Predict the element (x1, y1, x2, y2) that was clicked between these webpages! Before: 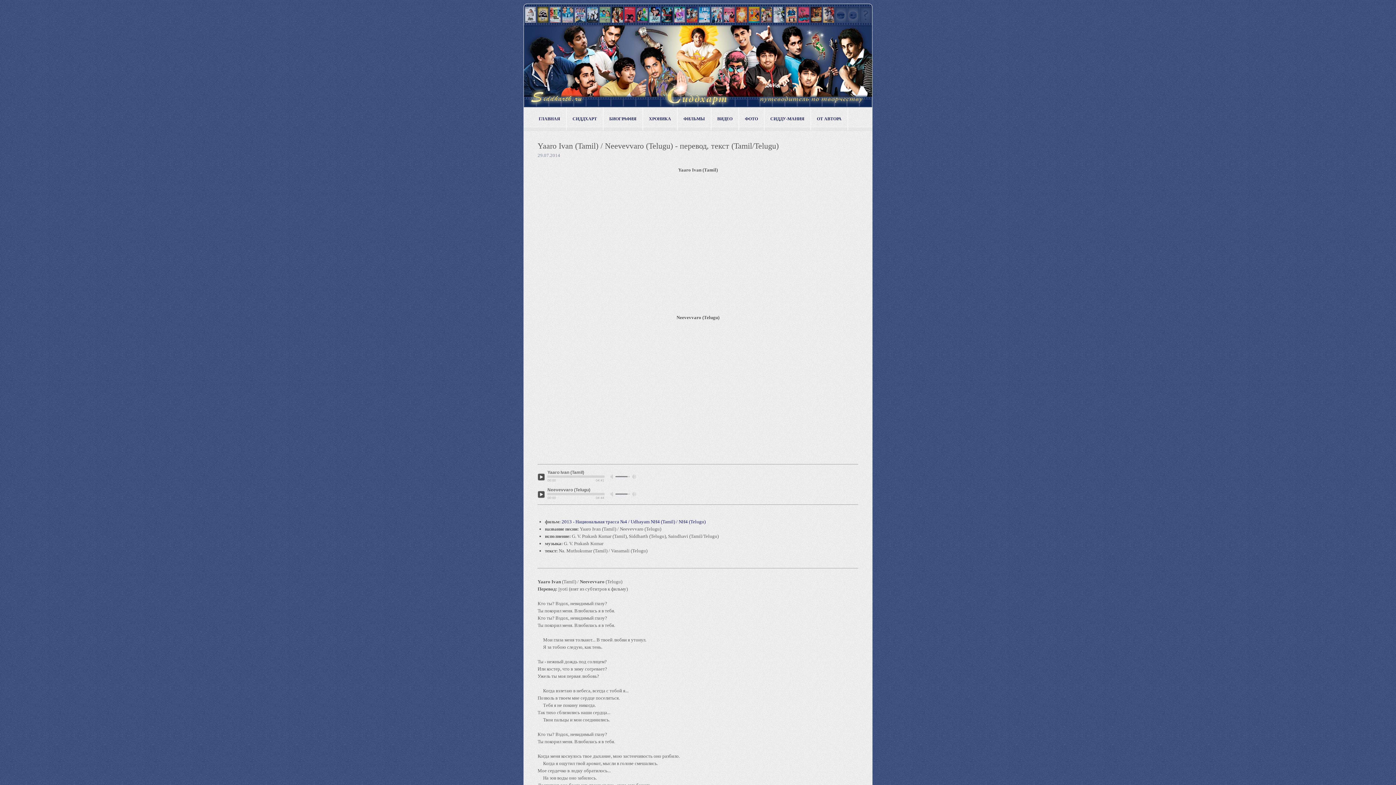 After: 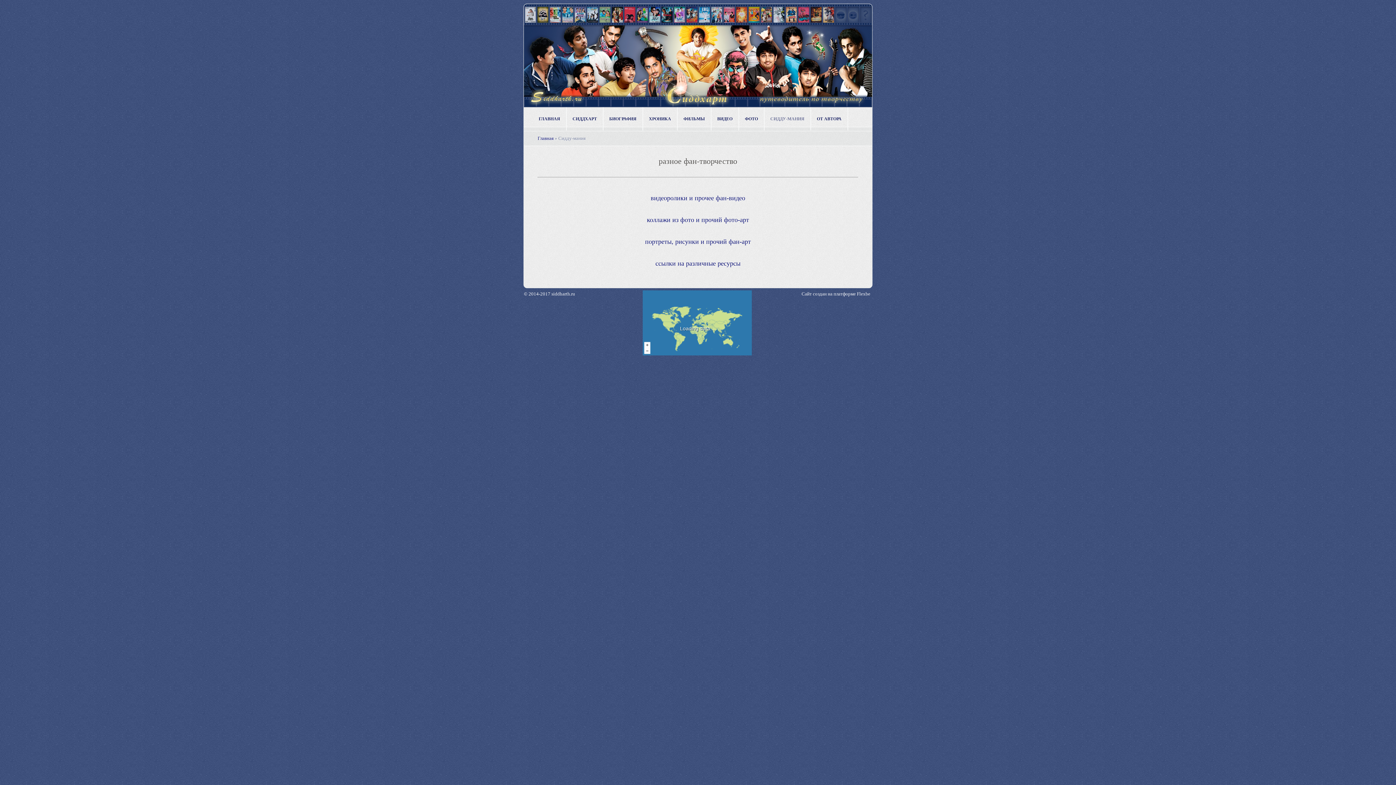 Action: label: СИДДУ-МАНИЯ bbox: (764, 107, 810, 130)